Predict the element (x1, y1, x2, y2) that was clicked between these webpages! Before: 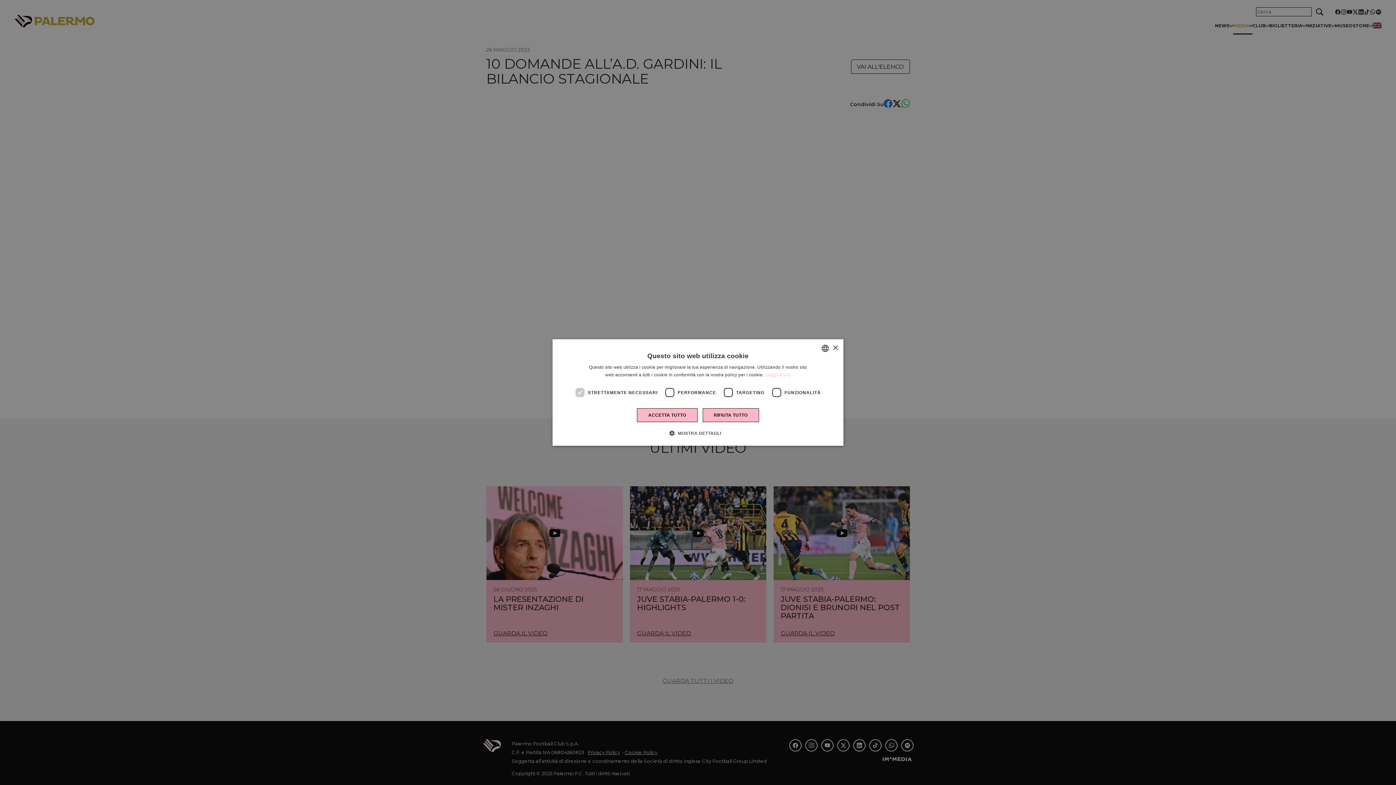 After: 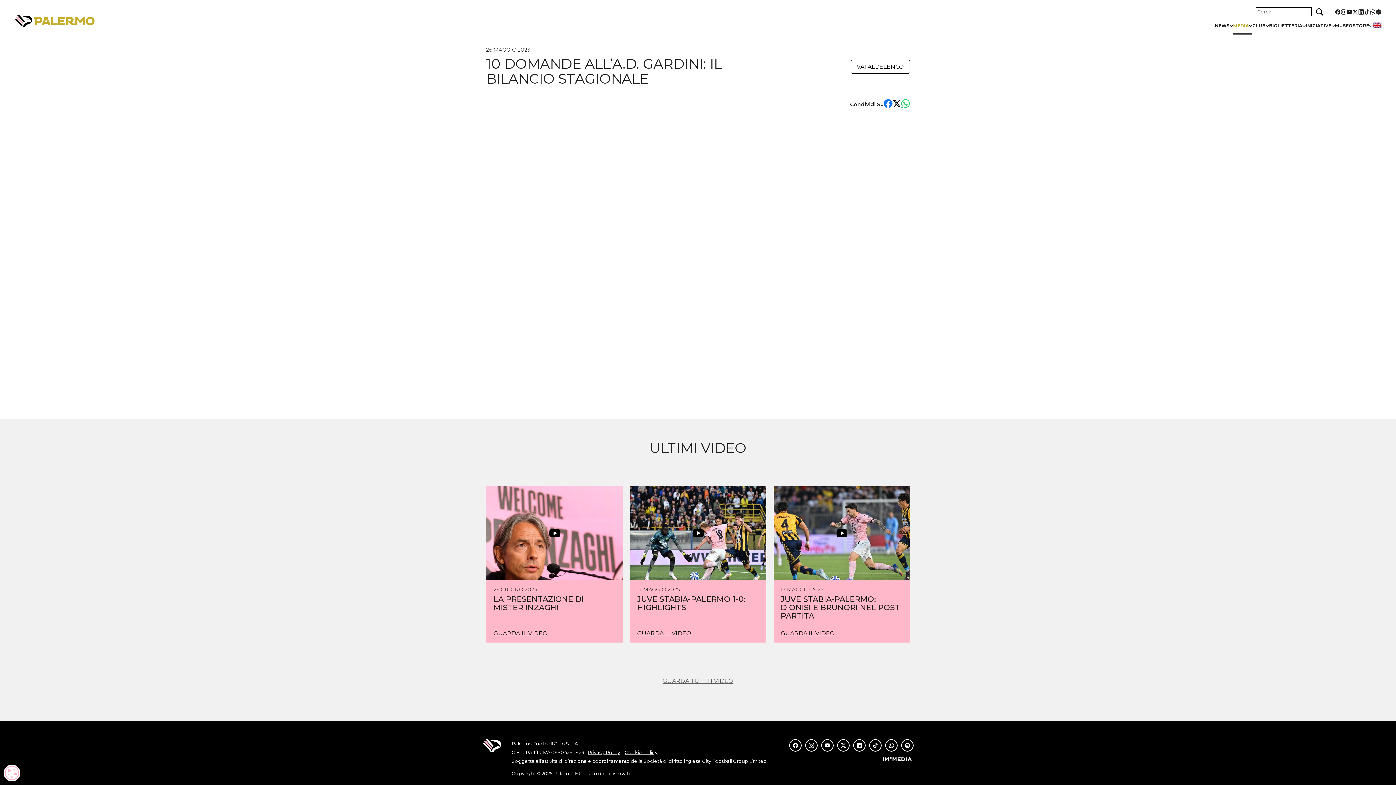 Action: bbox: (637, 408, 697, 422) label: ACCETTA TUTTO